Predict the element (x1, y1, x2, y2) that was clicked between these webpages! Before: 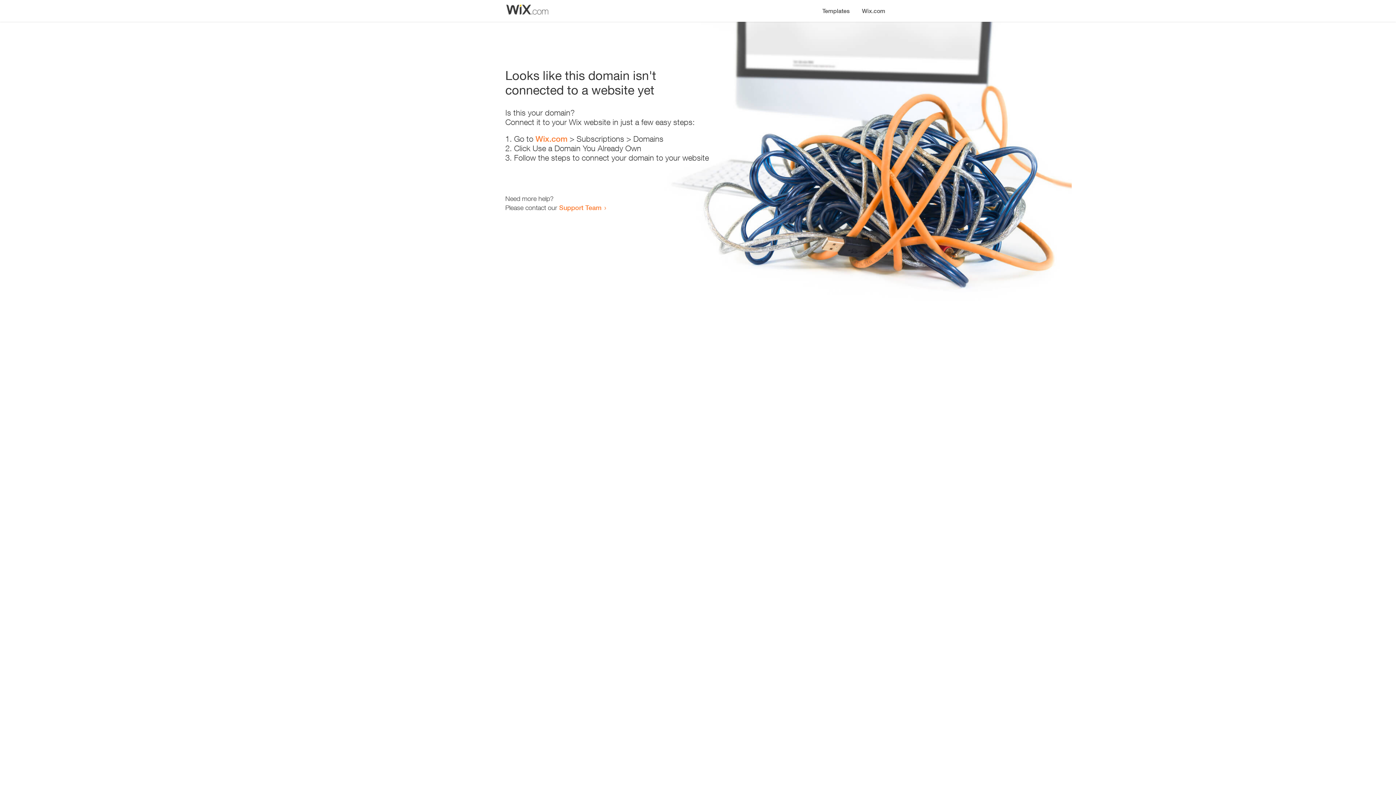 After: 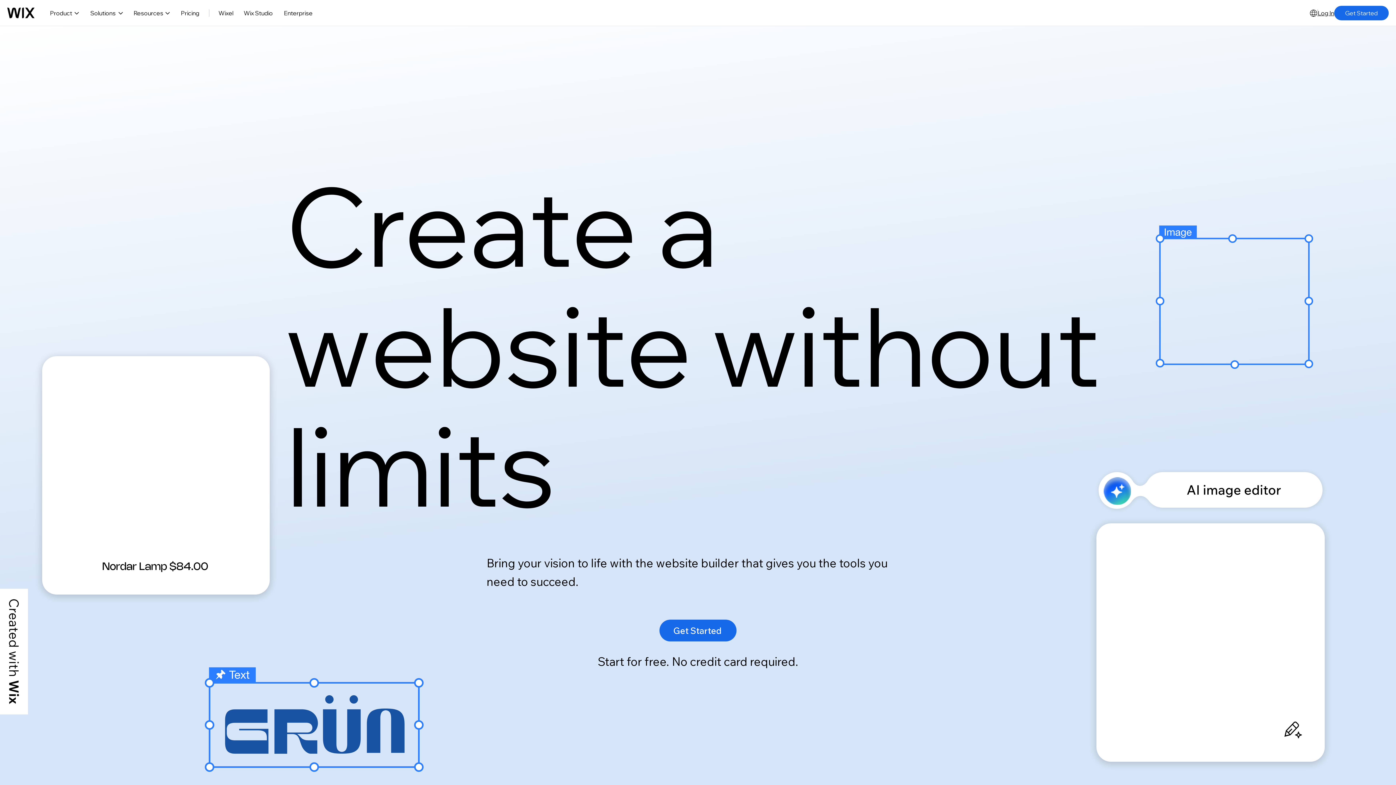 Action: bbox: (535, 134, 567, 143) label: Wix.com